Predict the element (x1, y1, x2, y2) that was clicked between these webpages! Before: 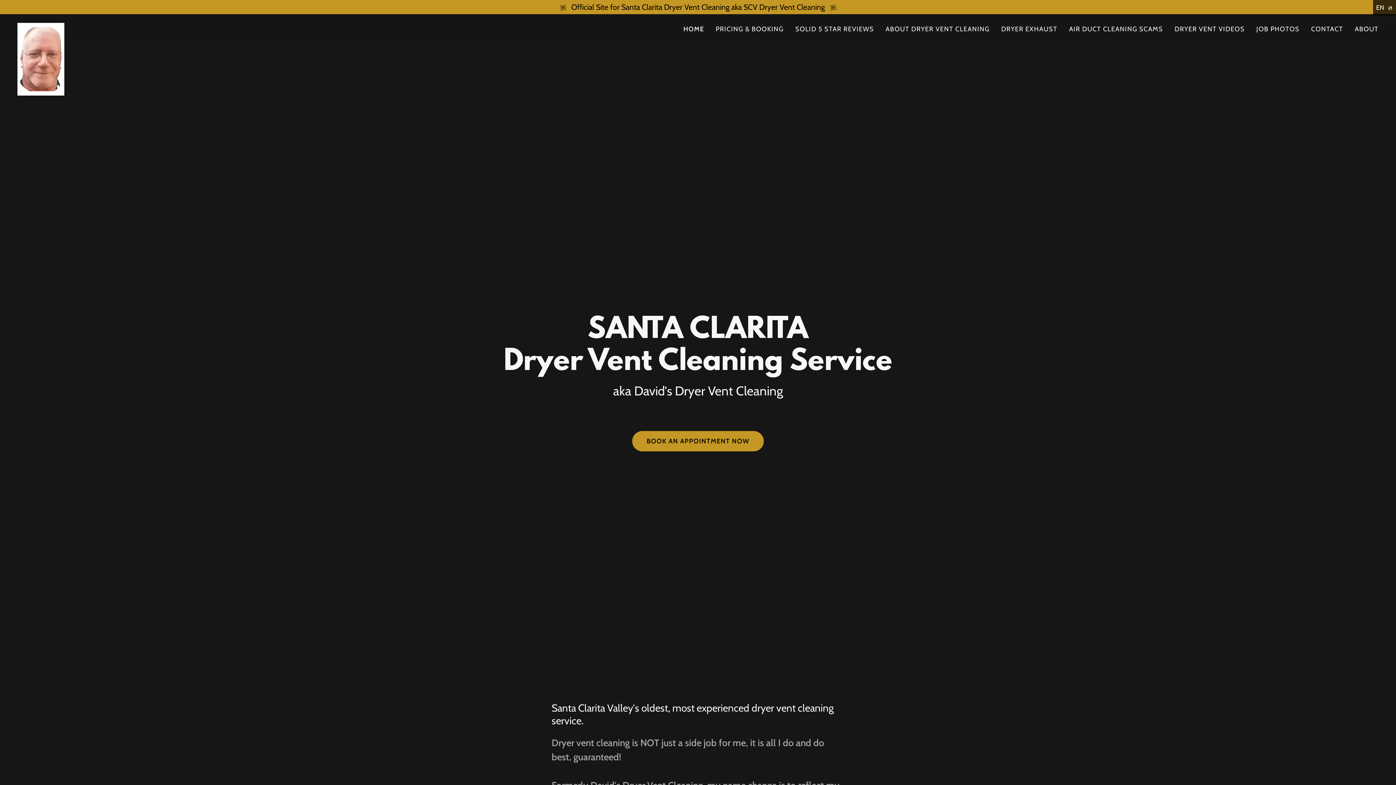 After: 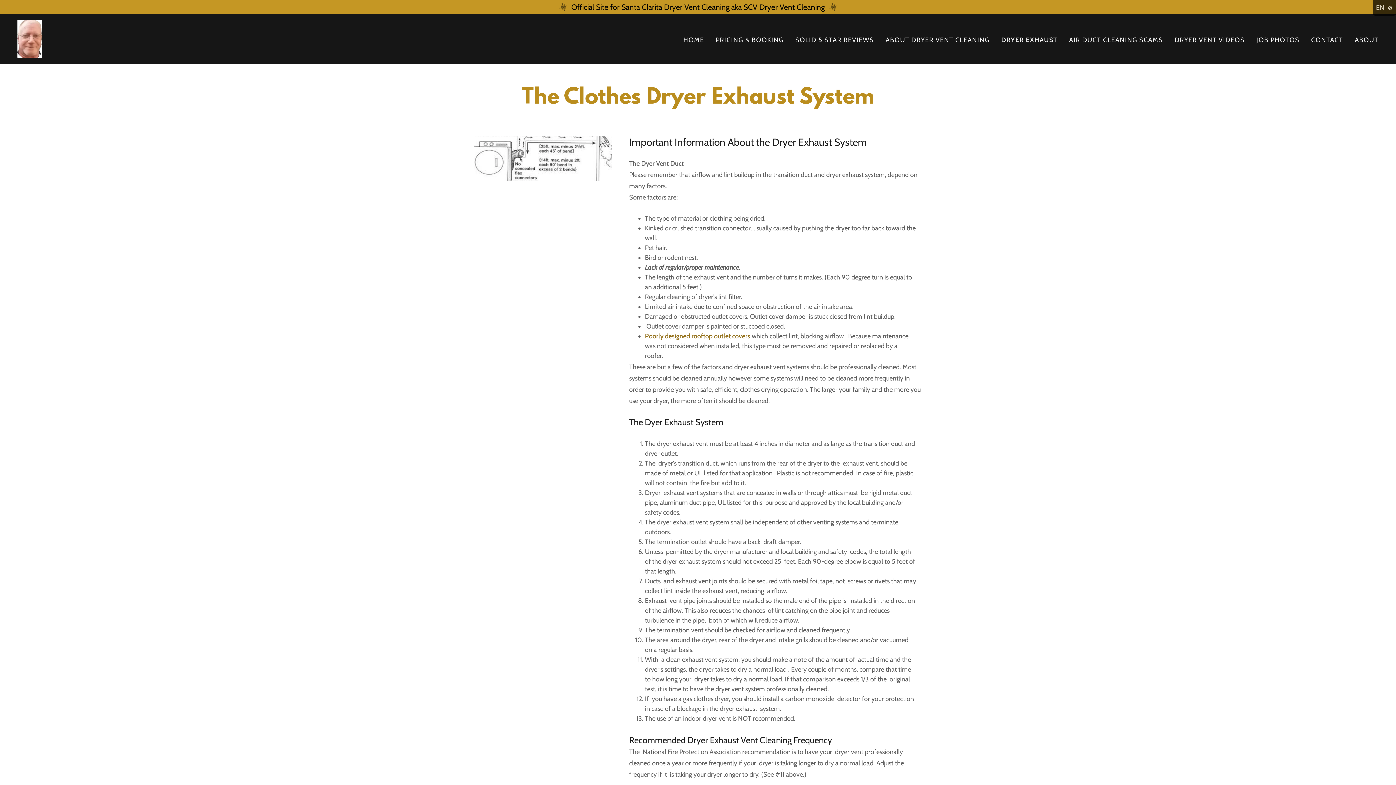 Action: label: DRYER EXHAUST bbox: (999, 22, 1059, 35)